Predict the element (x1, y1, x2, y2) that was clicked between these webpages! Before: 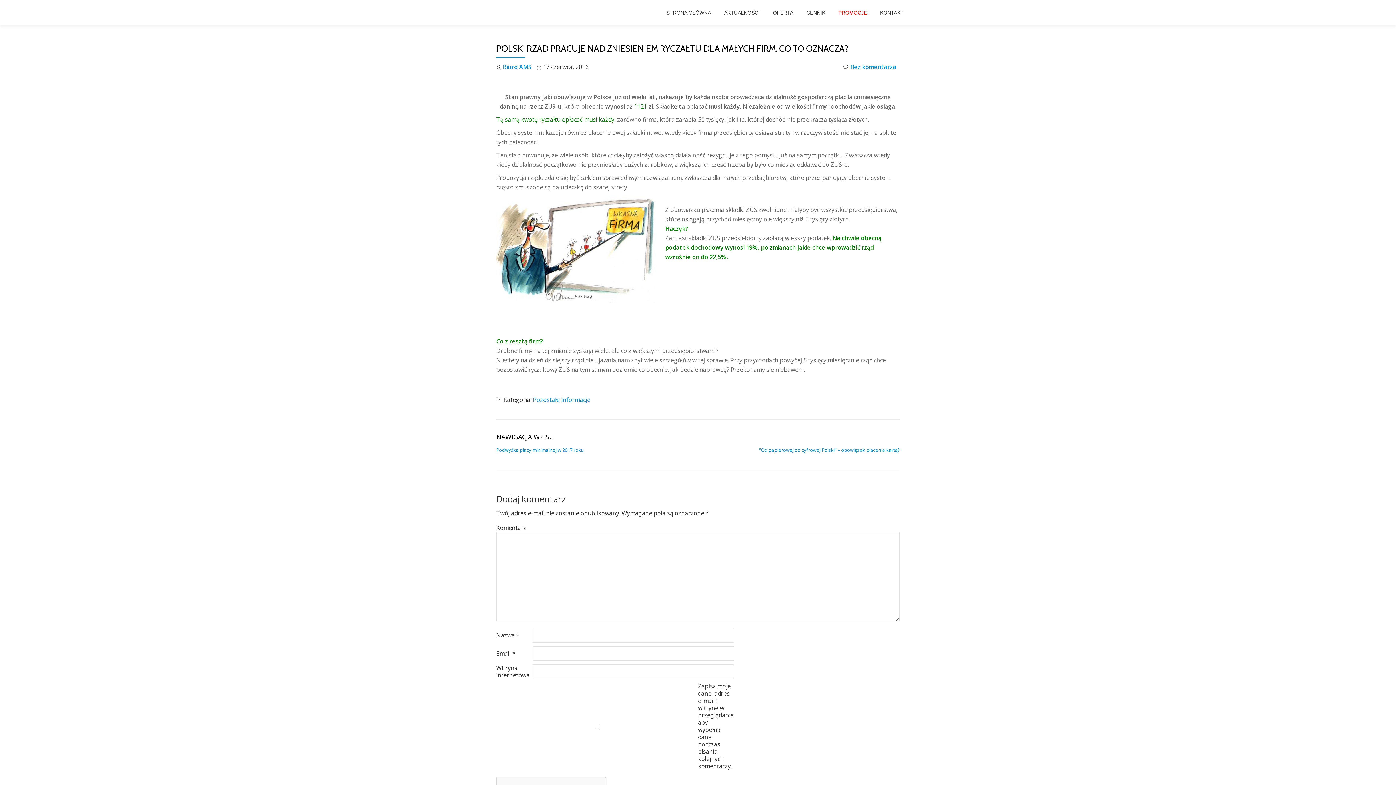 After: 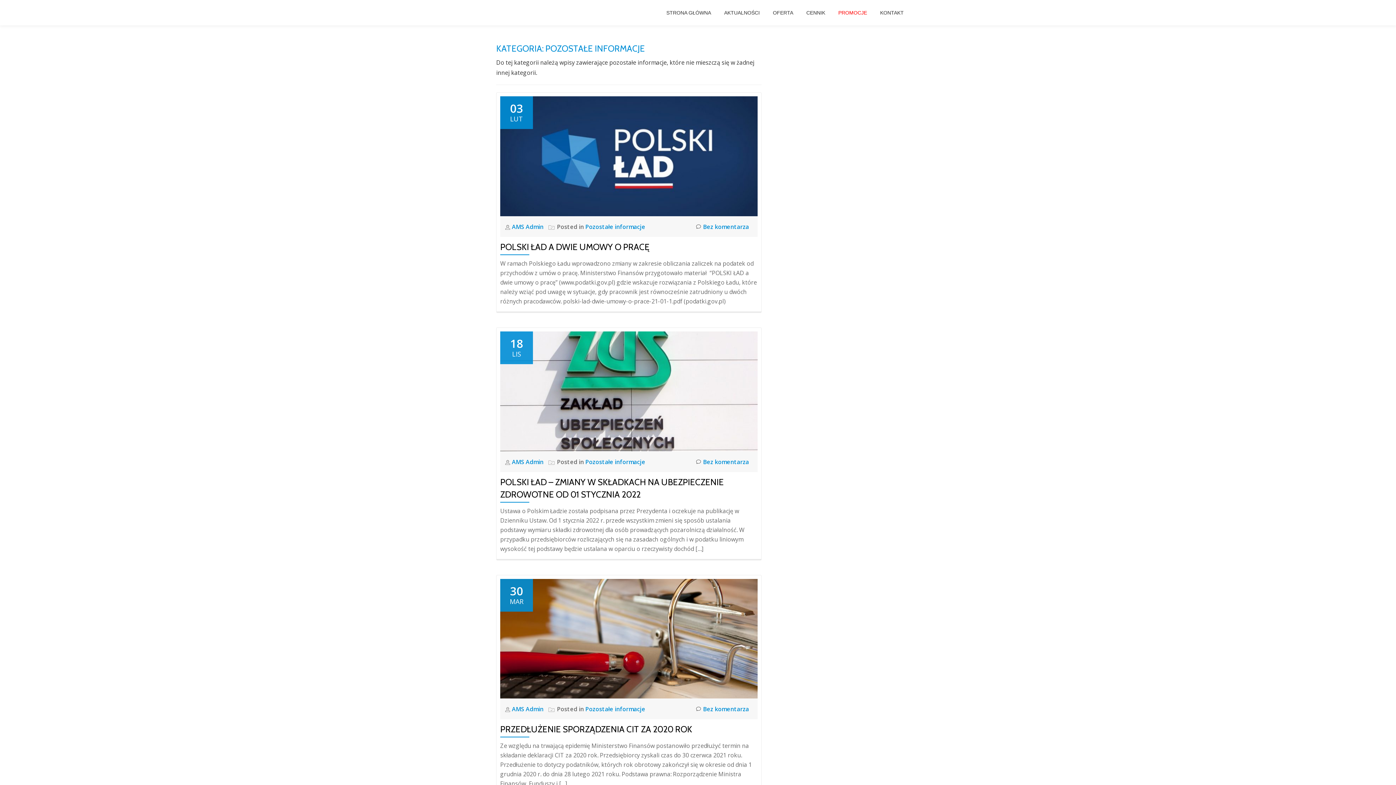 Action: label: Pozostałe informacje bbox: (533, 396, 590, 404)